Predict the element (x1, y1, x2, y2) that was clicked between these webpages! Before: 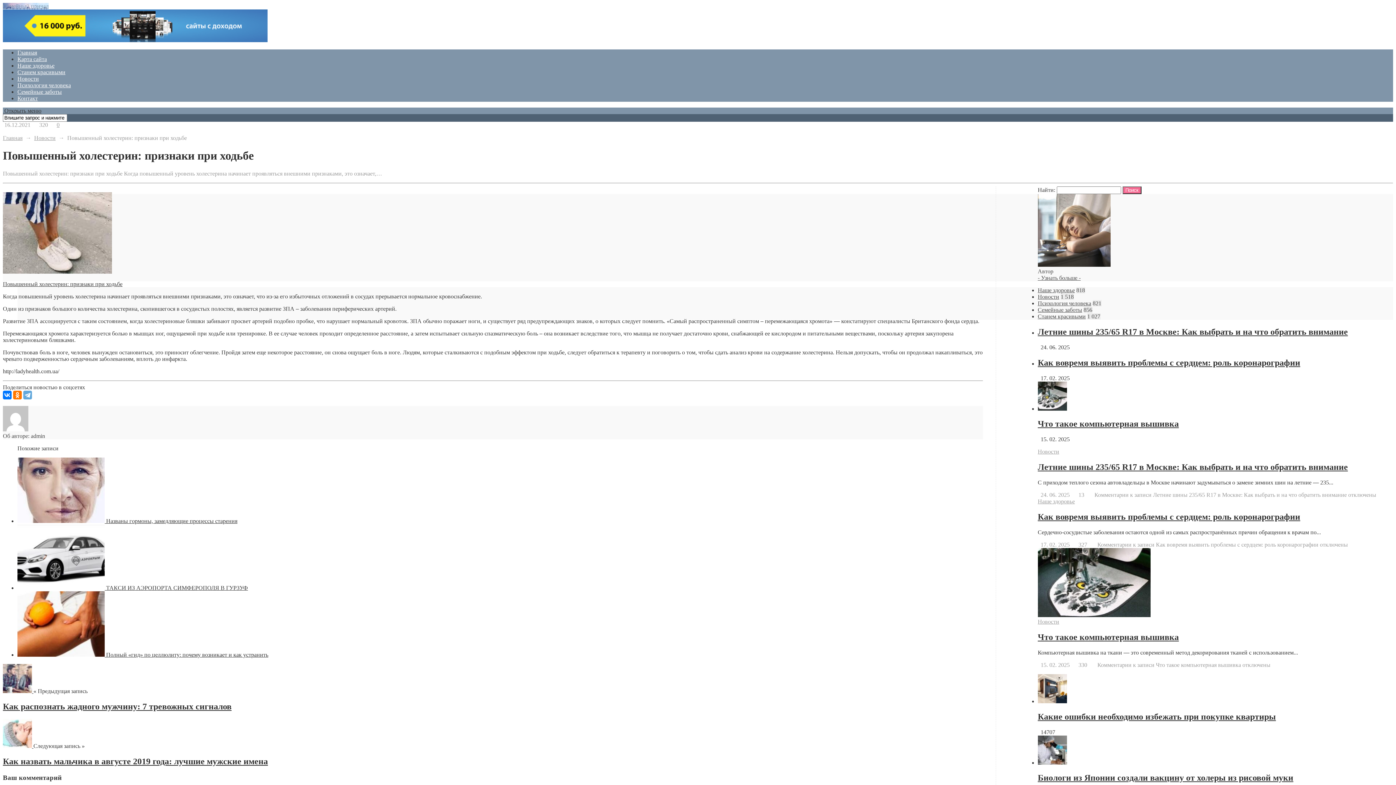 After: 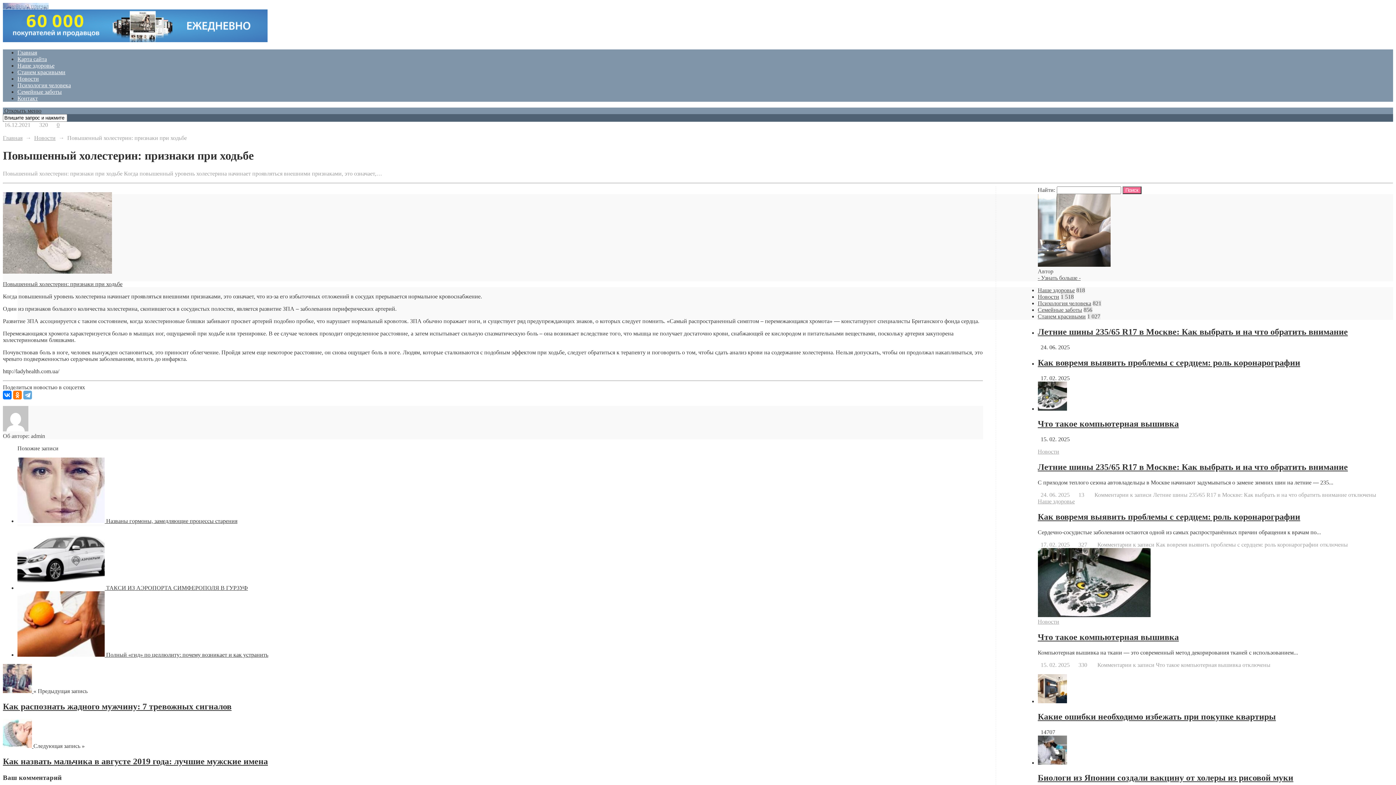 Action: bbox: (2, 37, 267, 43)